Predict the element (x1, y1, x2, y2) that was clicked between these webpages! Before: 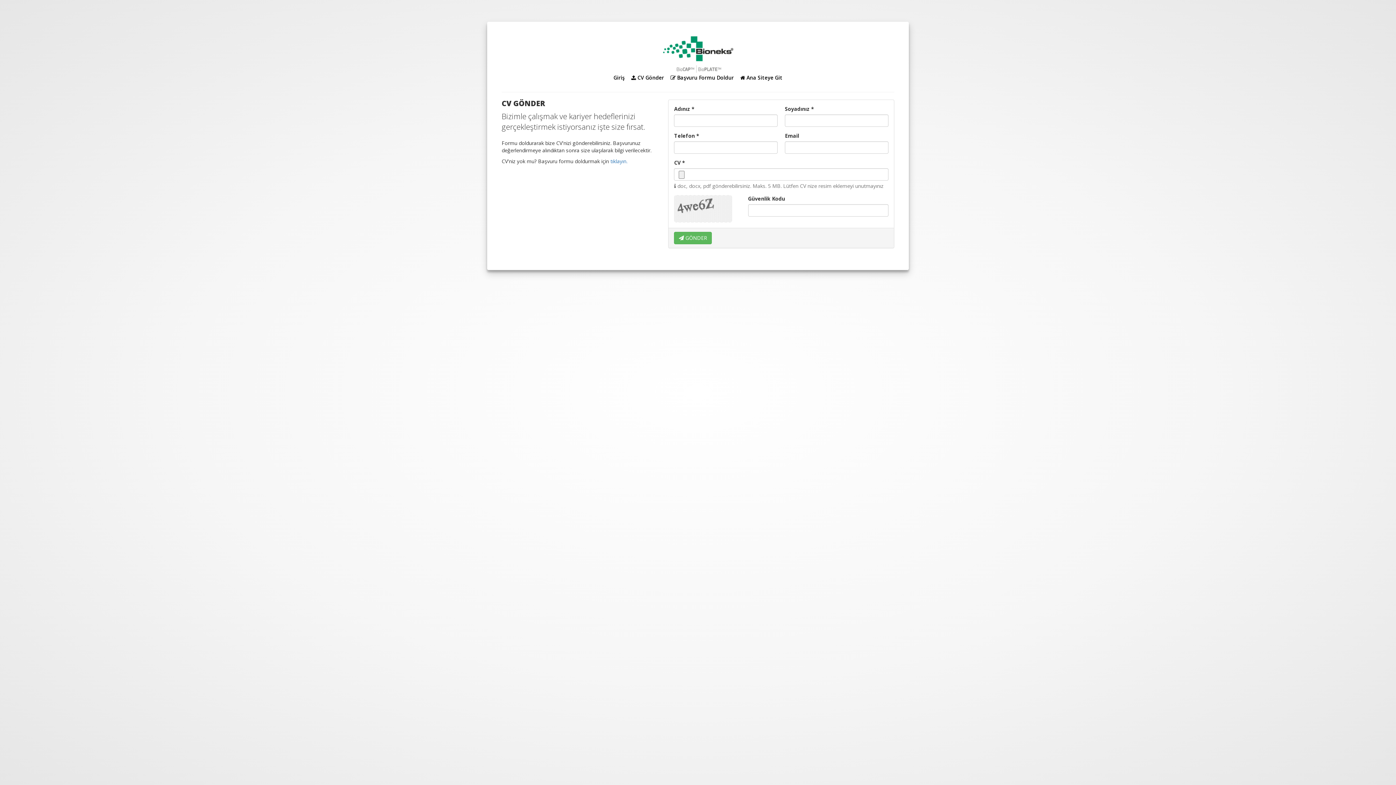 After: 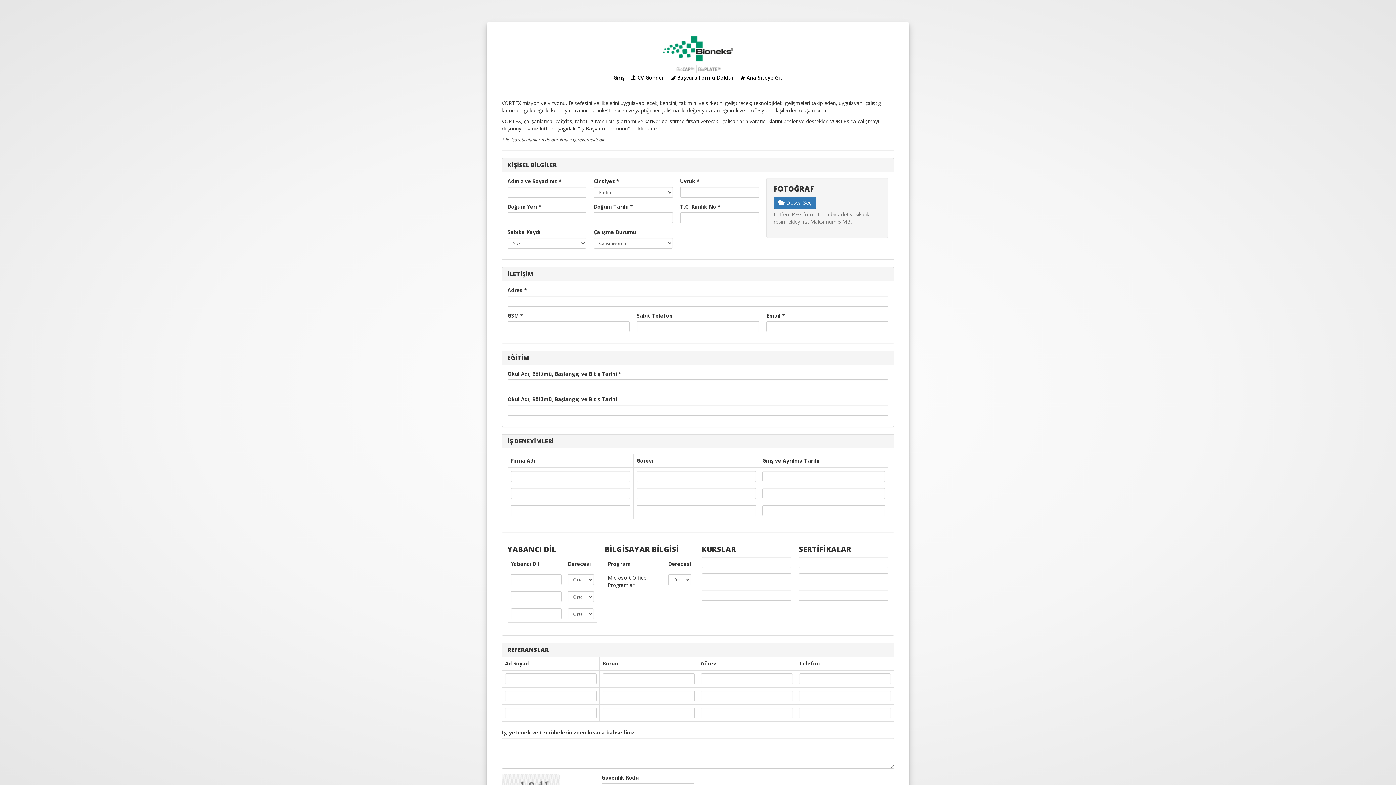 Action: bbox: (610, 157, 627, 164) label: tıklayın.